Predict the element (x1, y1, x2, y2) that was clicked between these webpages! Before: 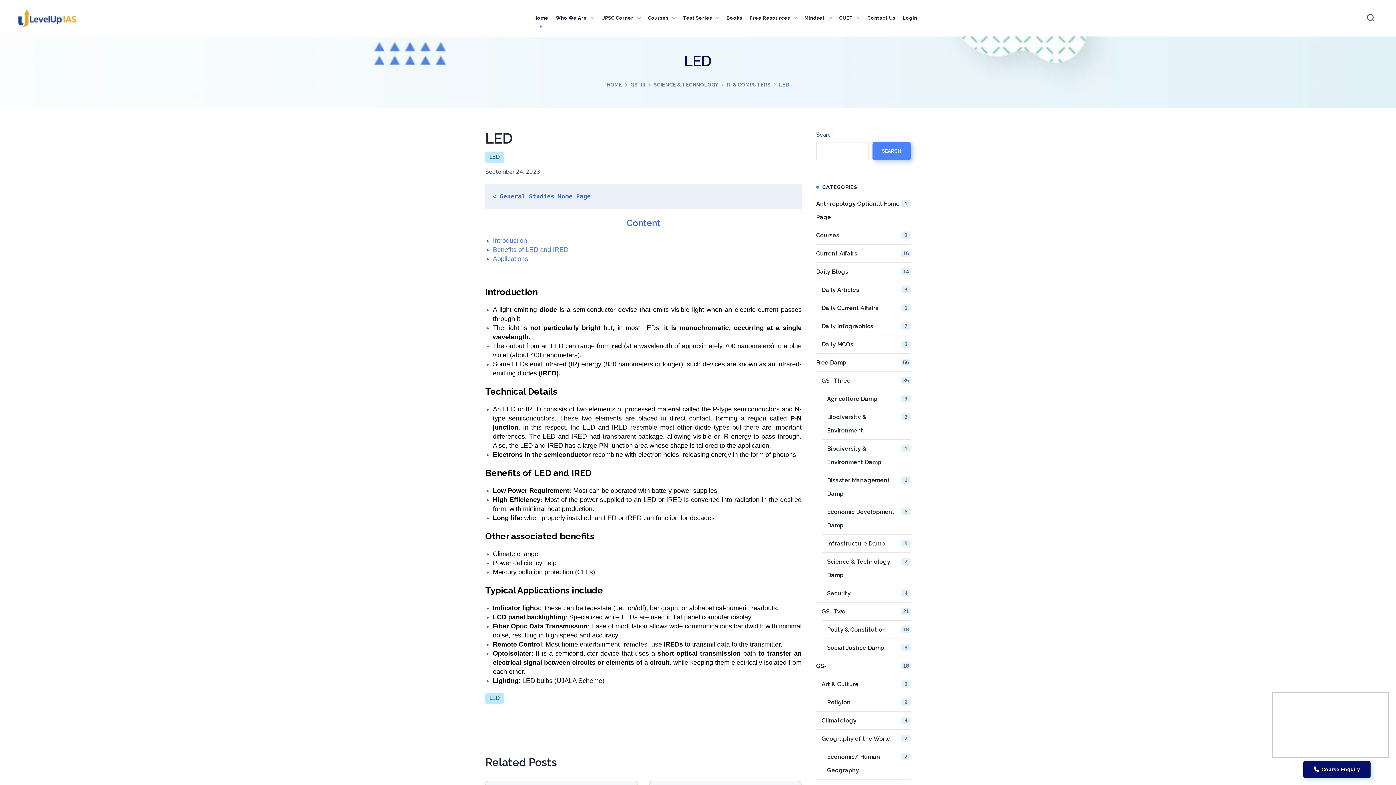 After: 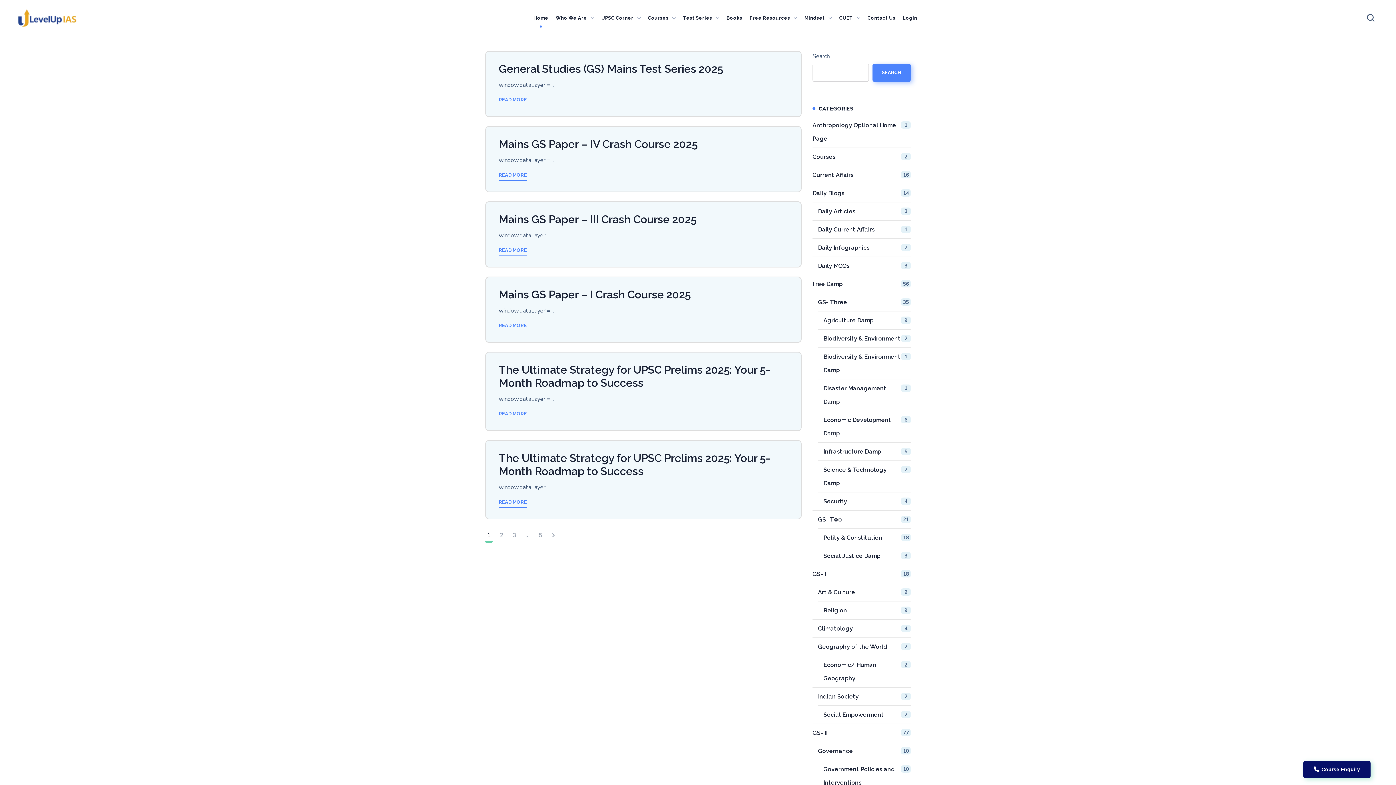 Action: bbox: (816, 247, 910, 260) label: Current Affairs
16